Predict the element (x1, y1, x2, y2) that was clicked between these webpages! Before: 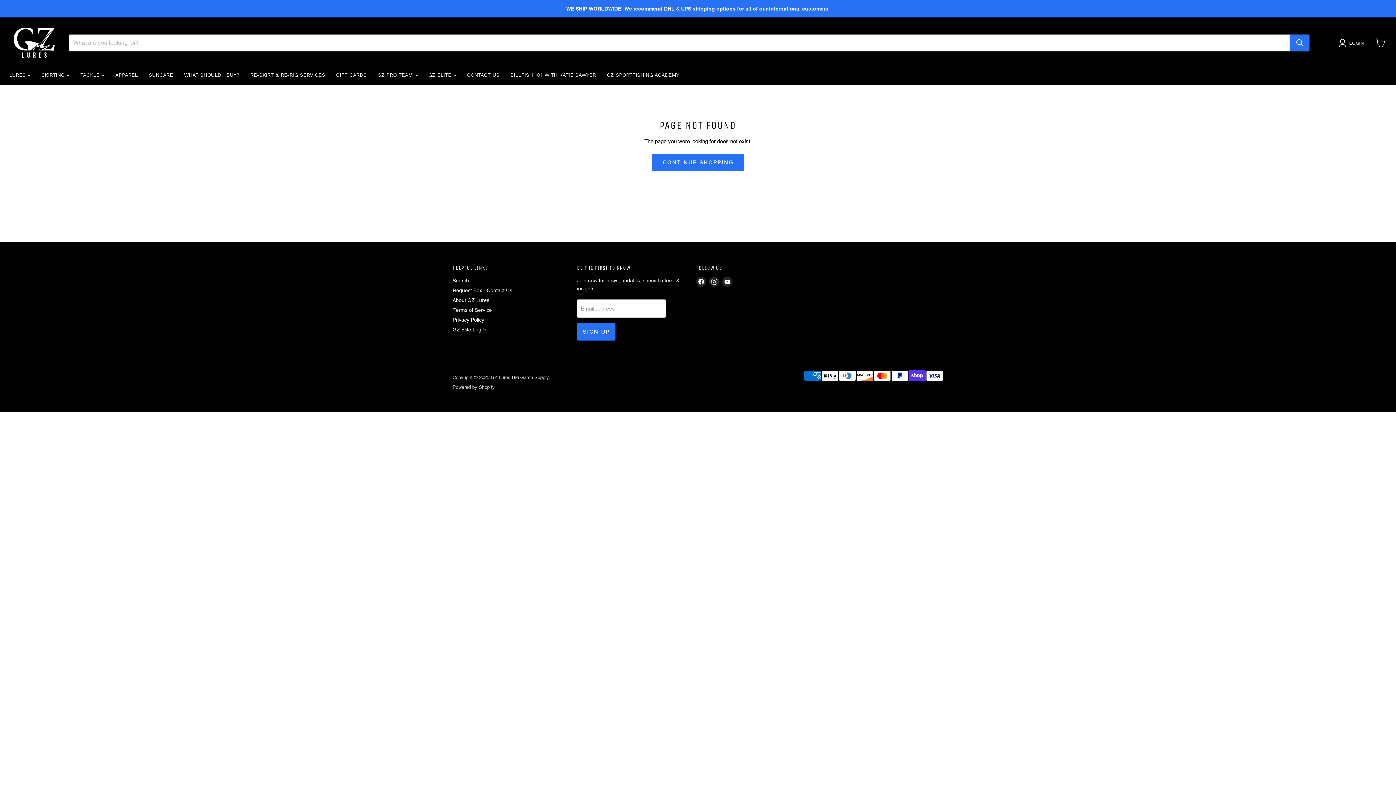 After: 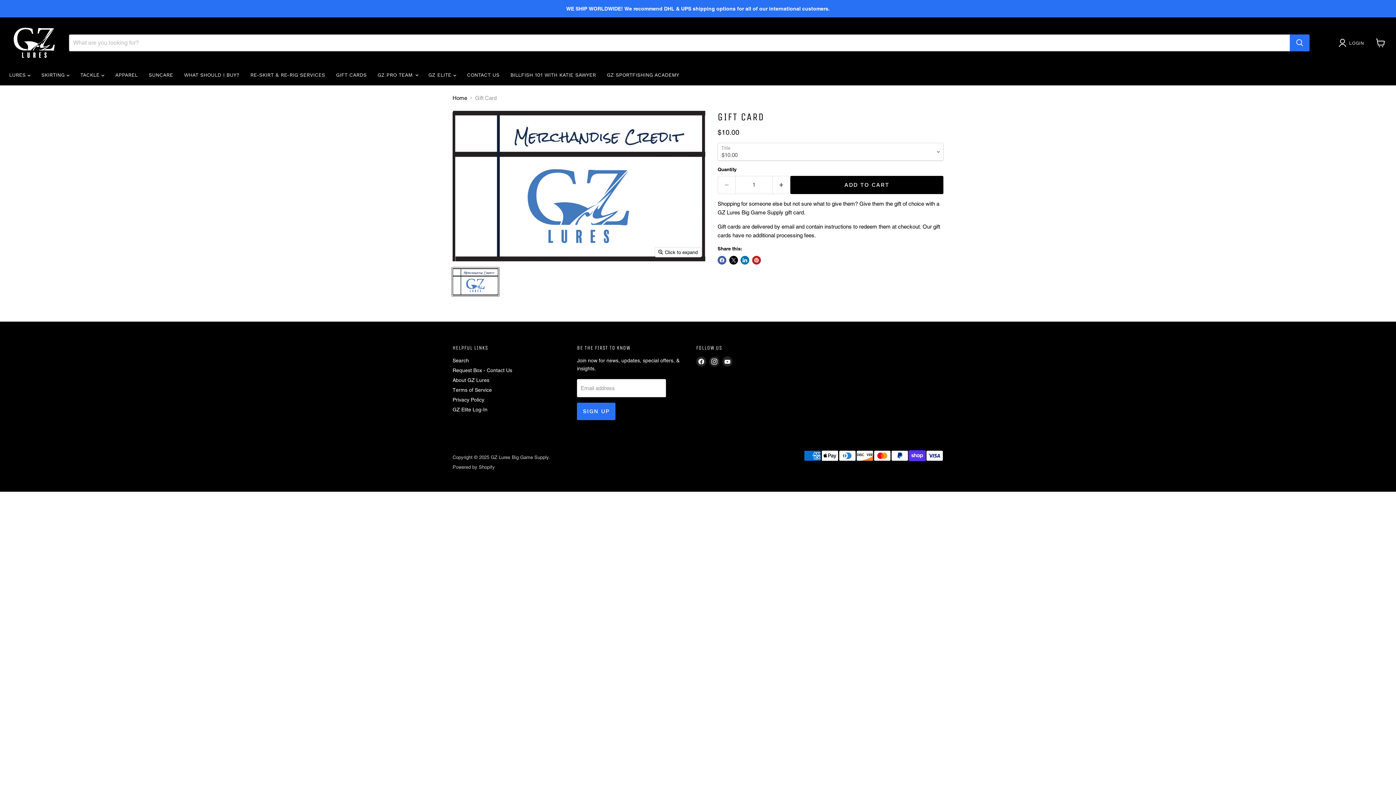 Action: label: GIFT CARDS bbox: (330, 67, 372, 82)